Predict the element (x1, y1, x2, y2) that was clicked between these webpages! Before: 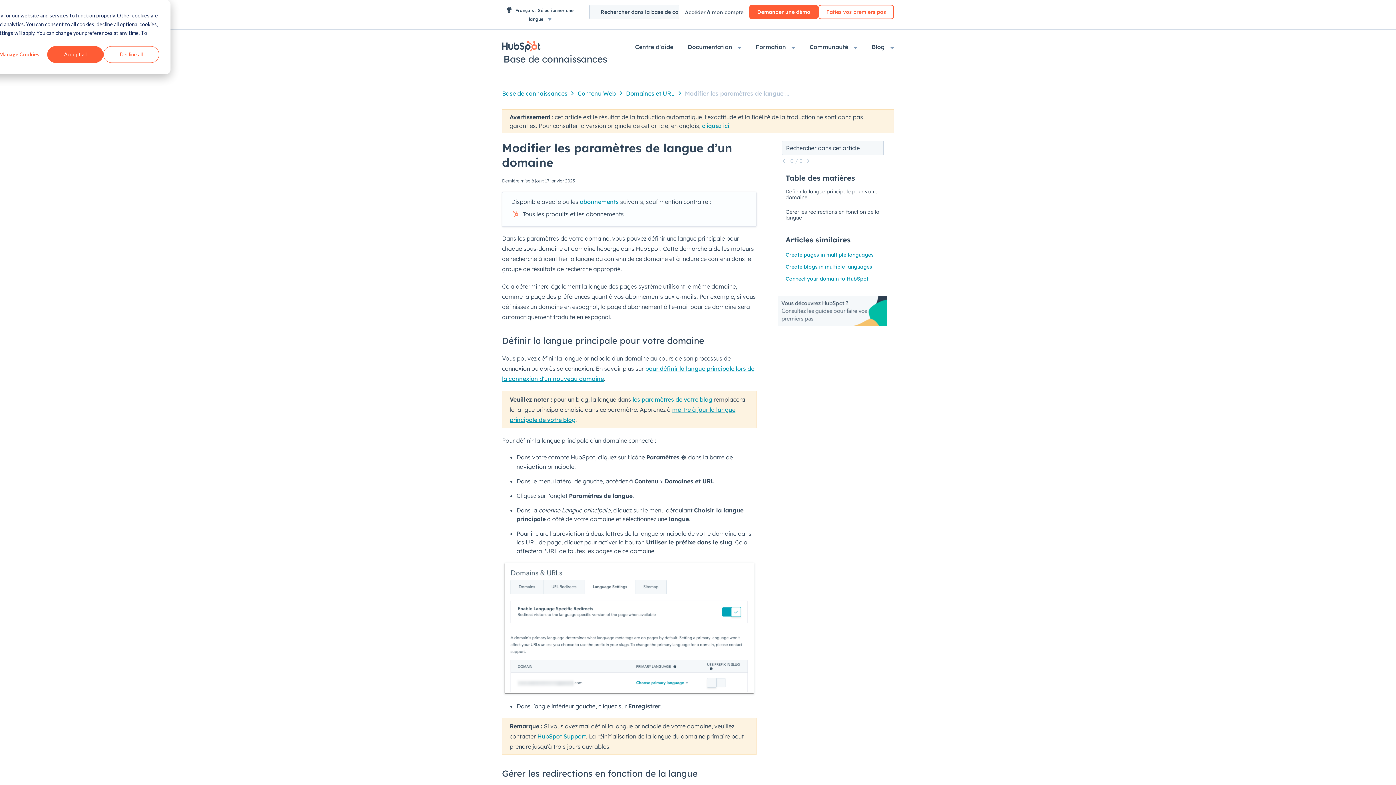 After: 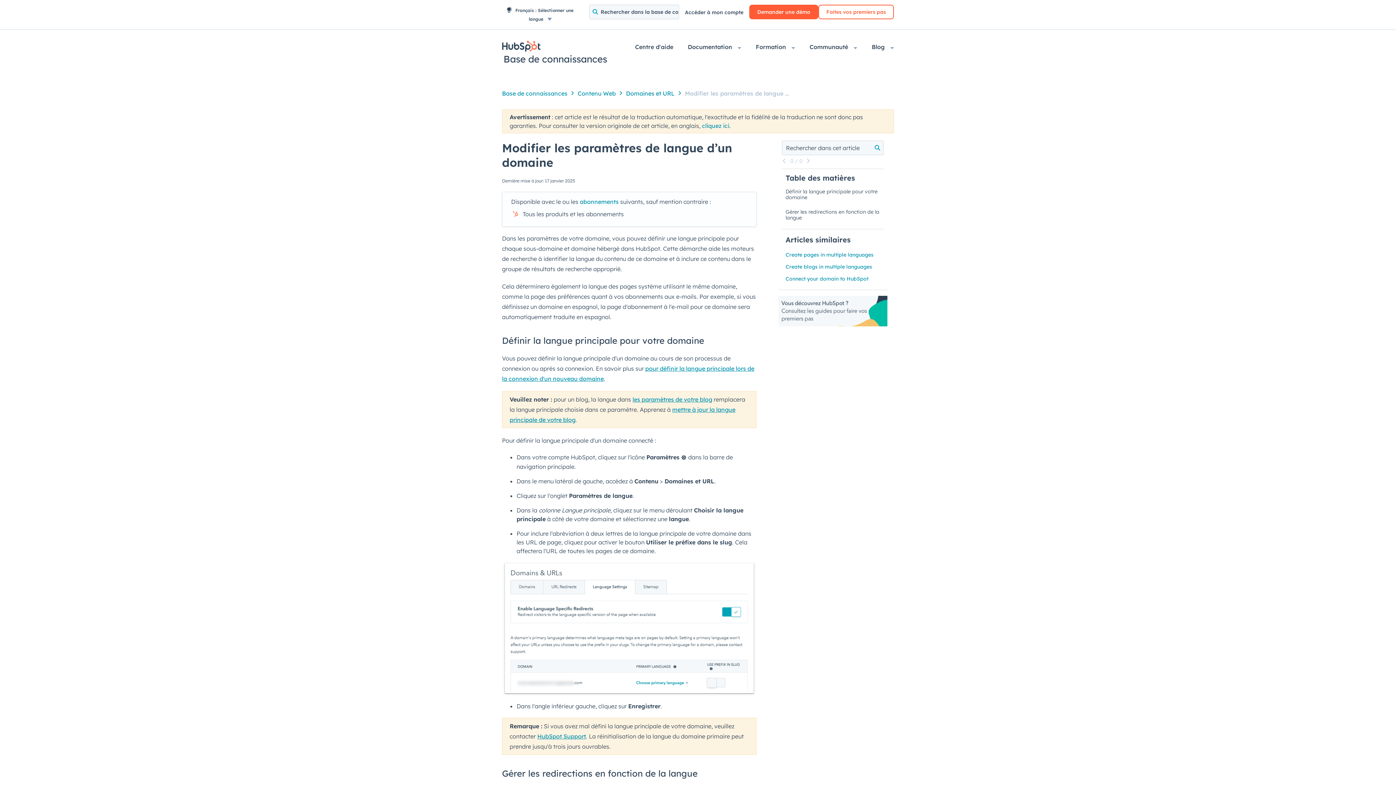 Action: bbox: (47, 46, 103, 62) label: Accept all